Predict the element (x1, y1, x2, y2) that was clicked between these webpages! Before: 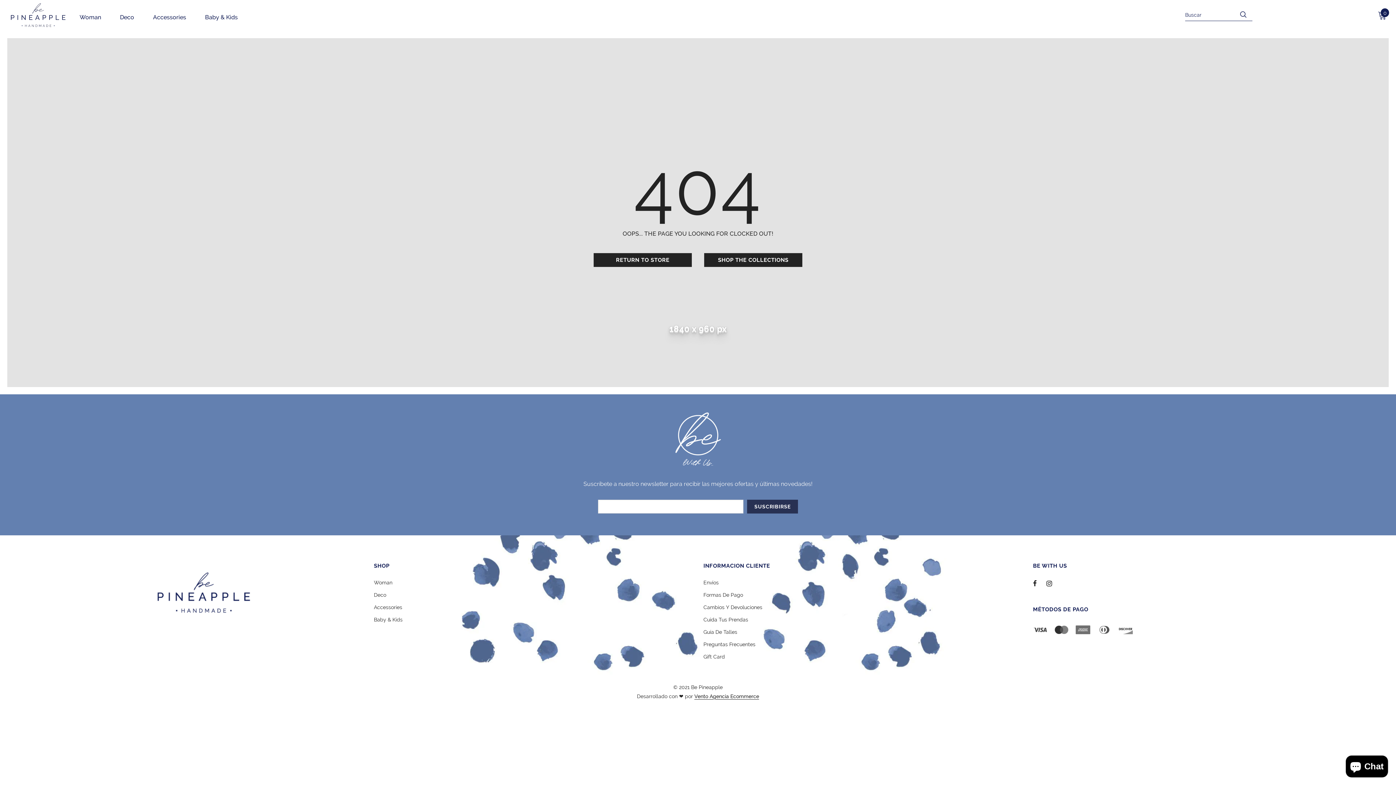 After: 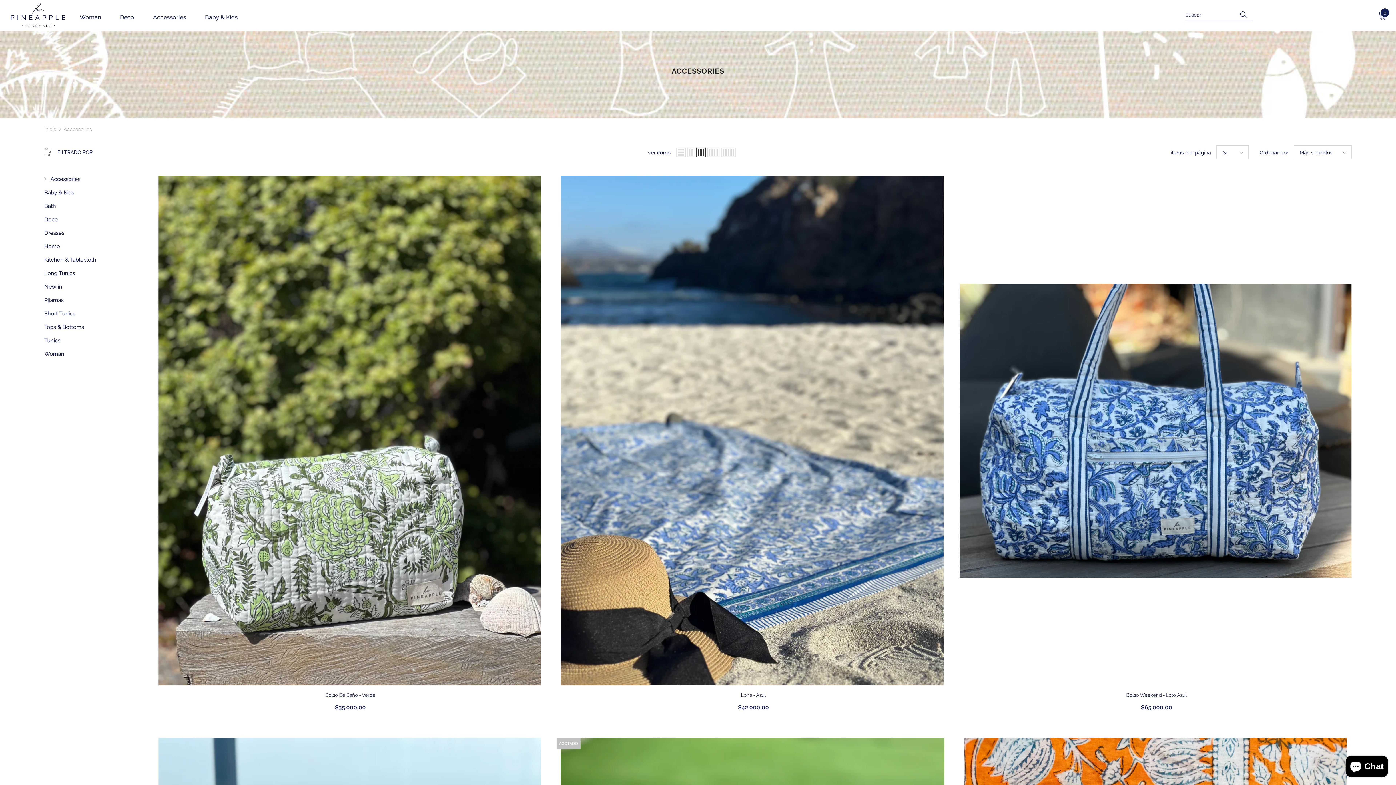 Action: bbox: (150, 1, 189, 30) label: Accessories